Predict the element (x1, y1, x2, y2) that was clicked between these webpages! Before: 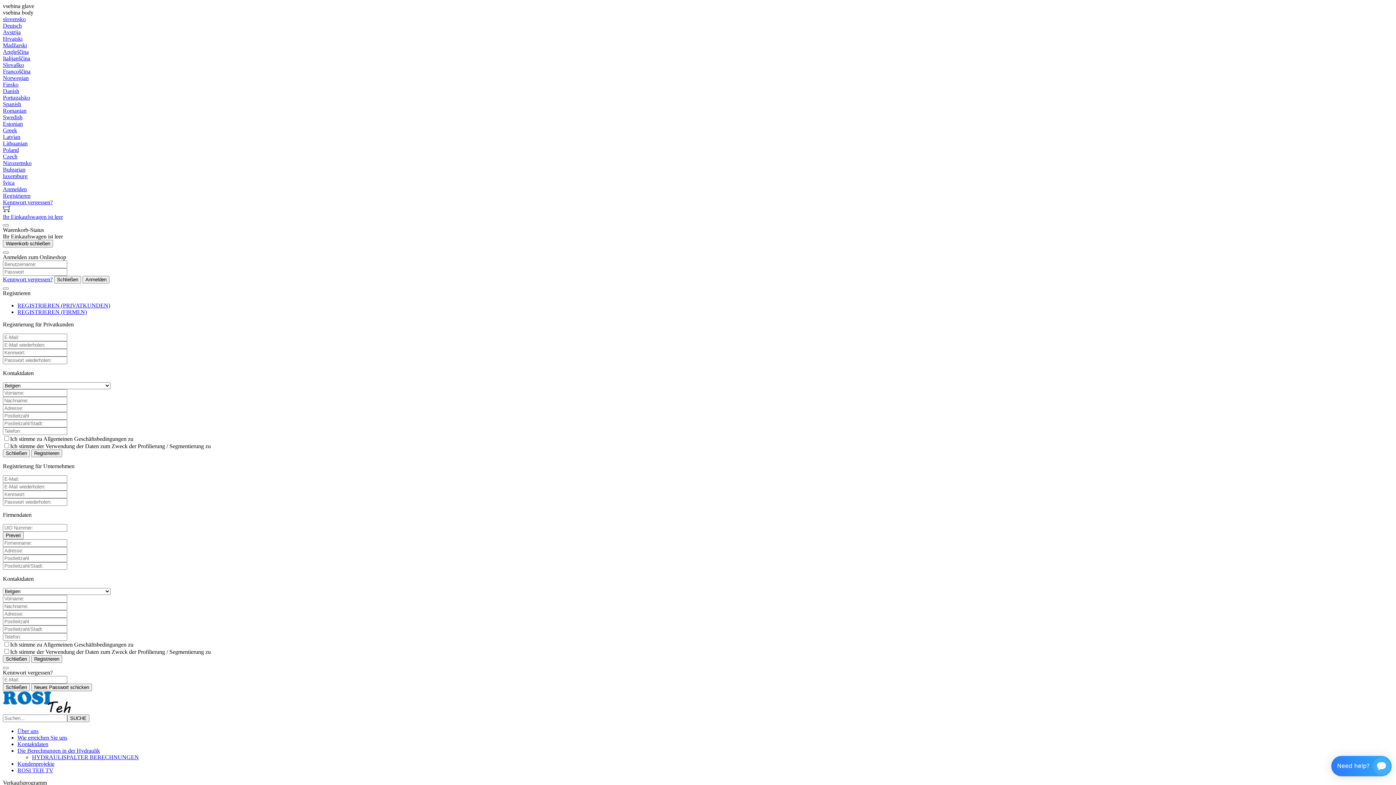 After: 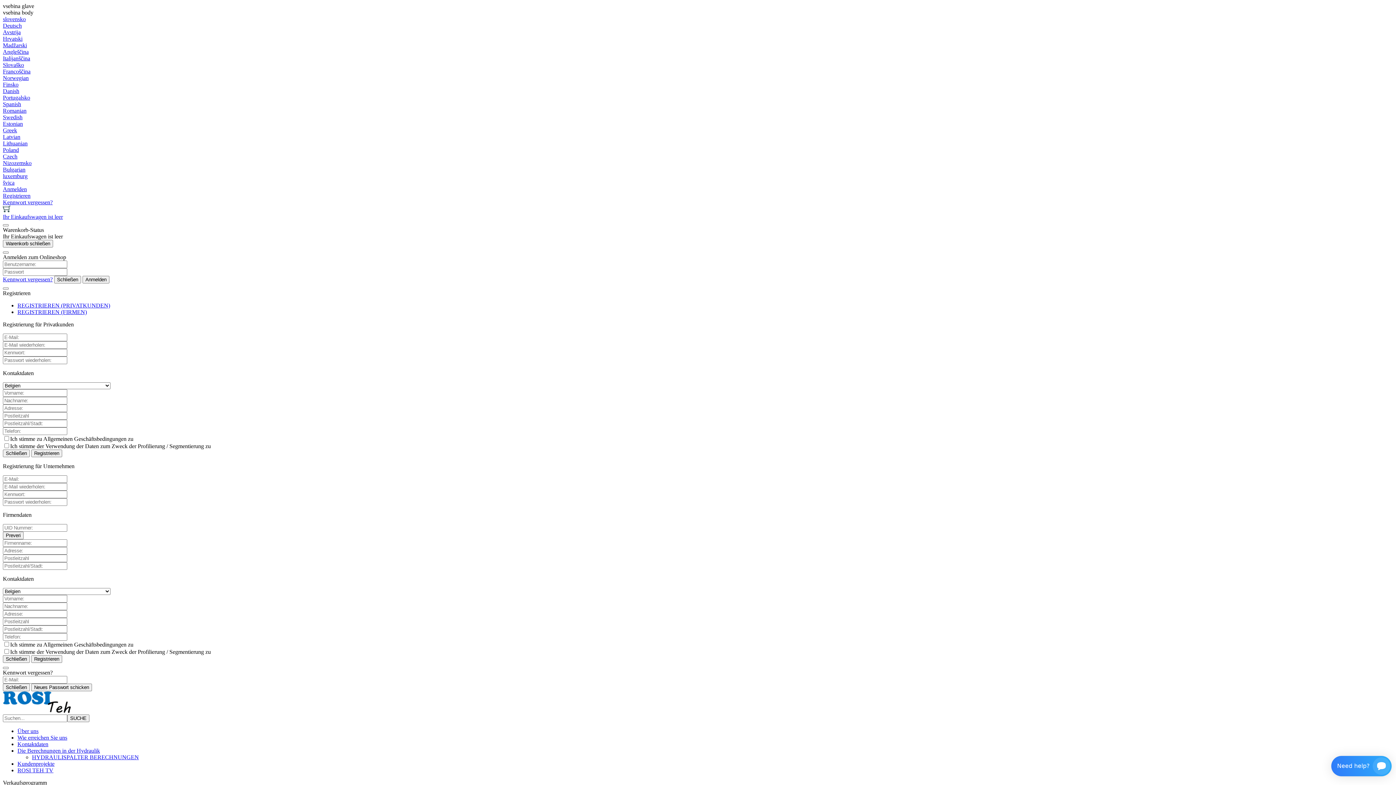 Action: bbox: (67, 714, 89, 722) label: SUCHE